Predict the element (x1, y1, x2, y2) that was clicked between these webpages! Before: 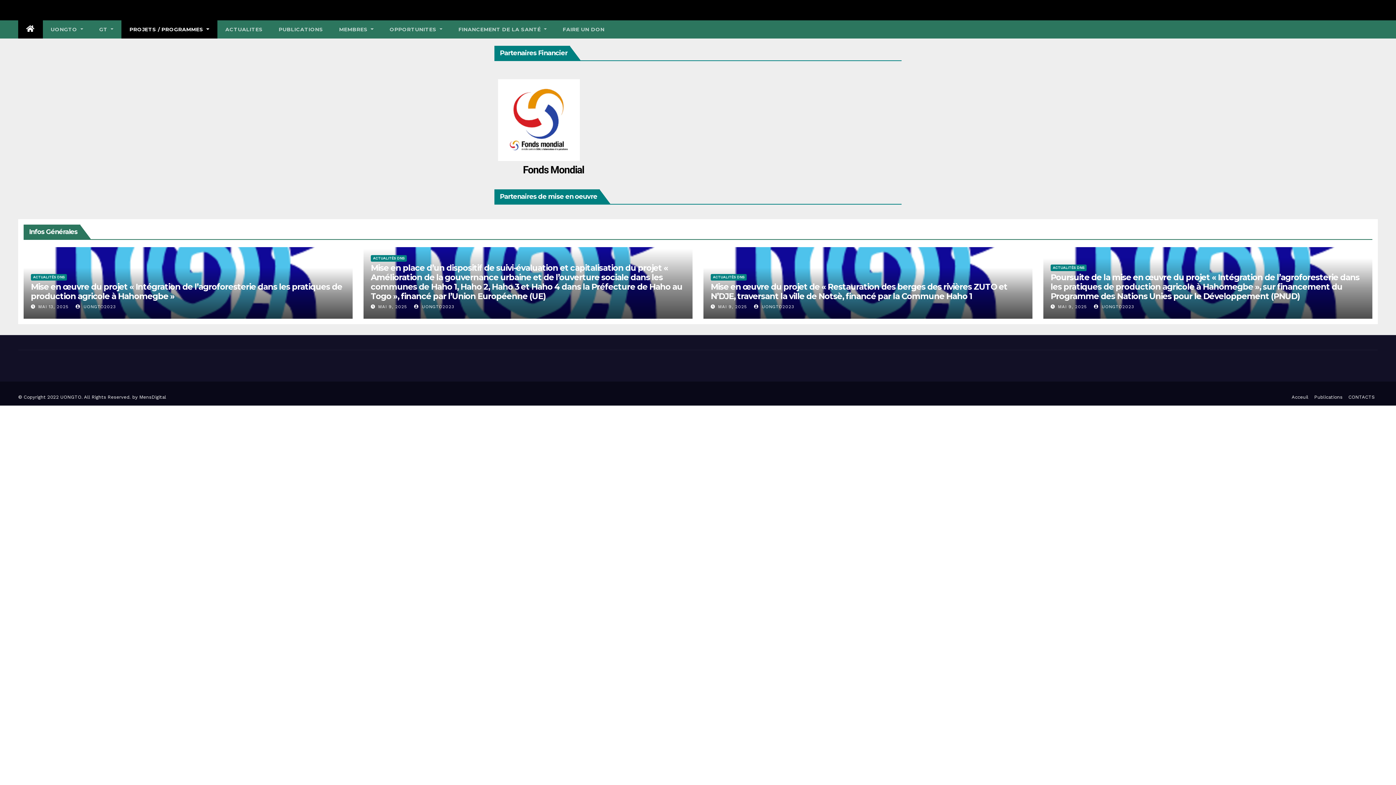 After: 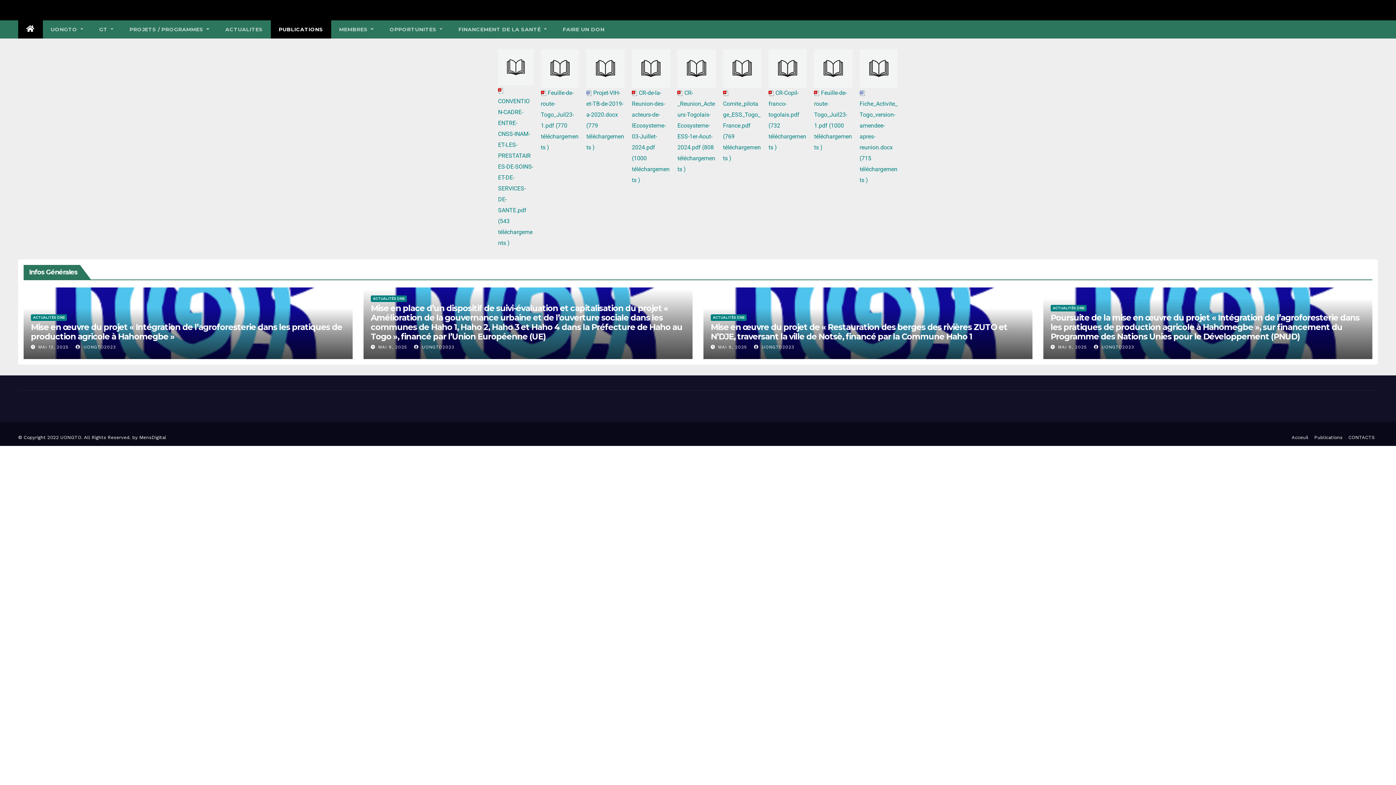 Action: label: PUBLICATIONS bbox: (270, 20, 331, 38)